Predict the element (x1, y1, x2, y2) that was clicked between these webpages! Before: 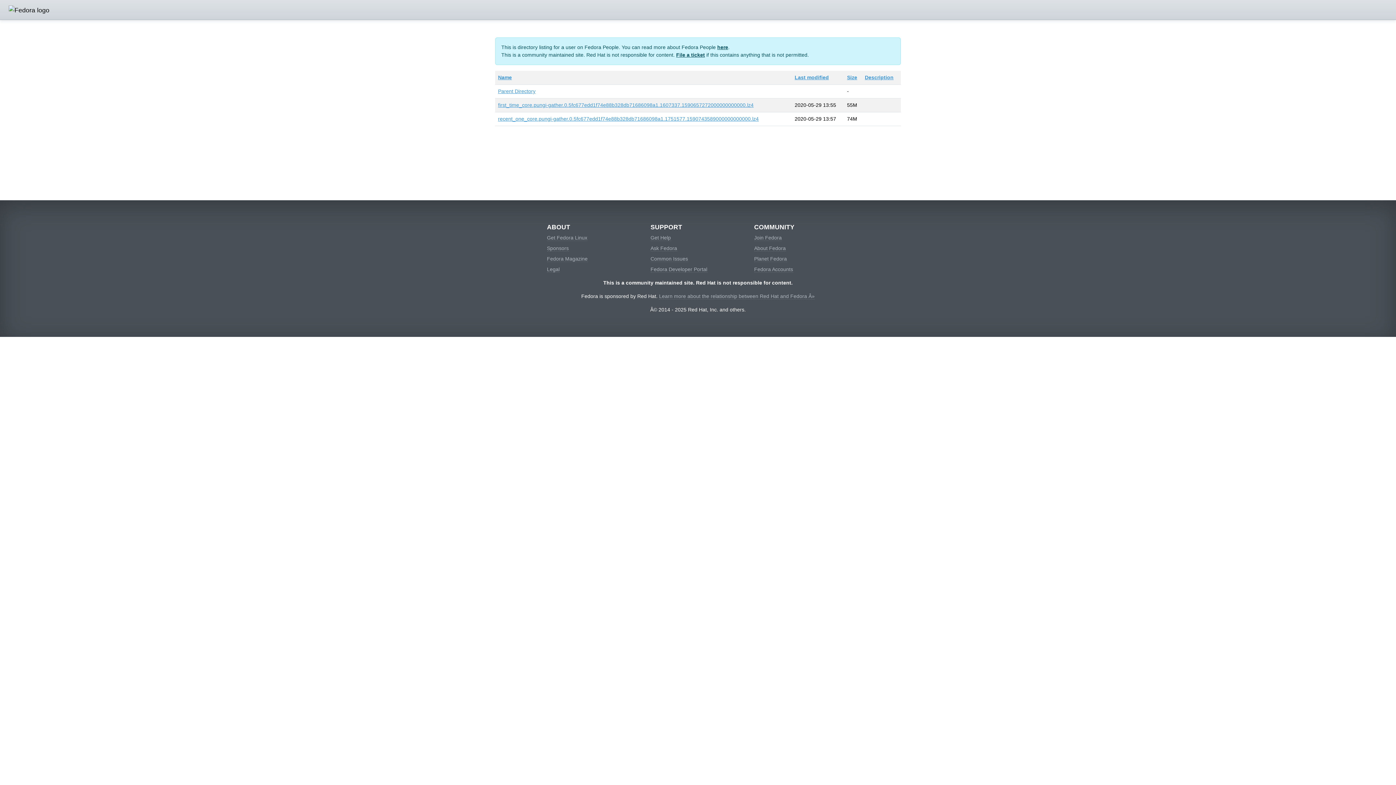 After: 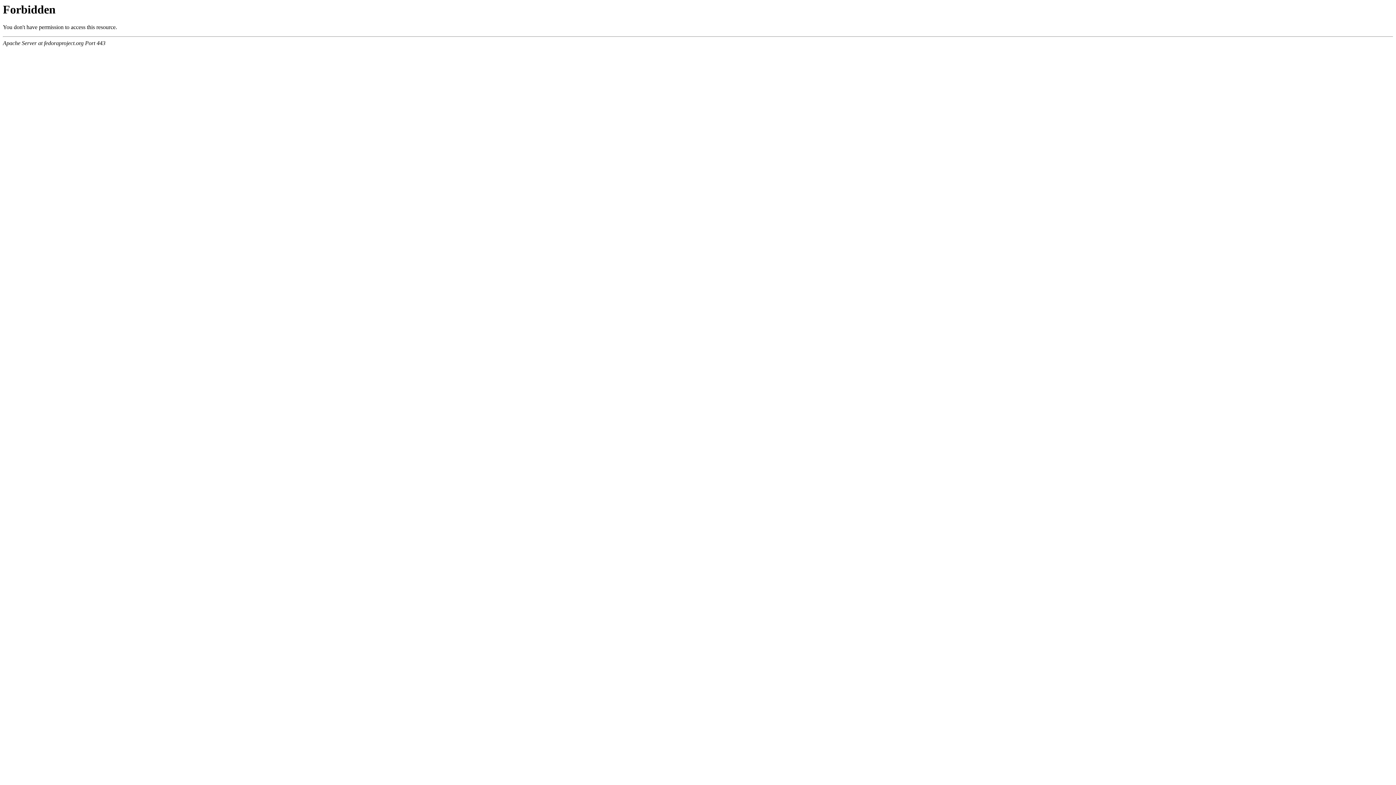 Action: bbox: (547, 266, 559, 272) label: Legal